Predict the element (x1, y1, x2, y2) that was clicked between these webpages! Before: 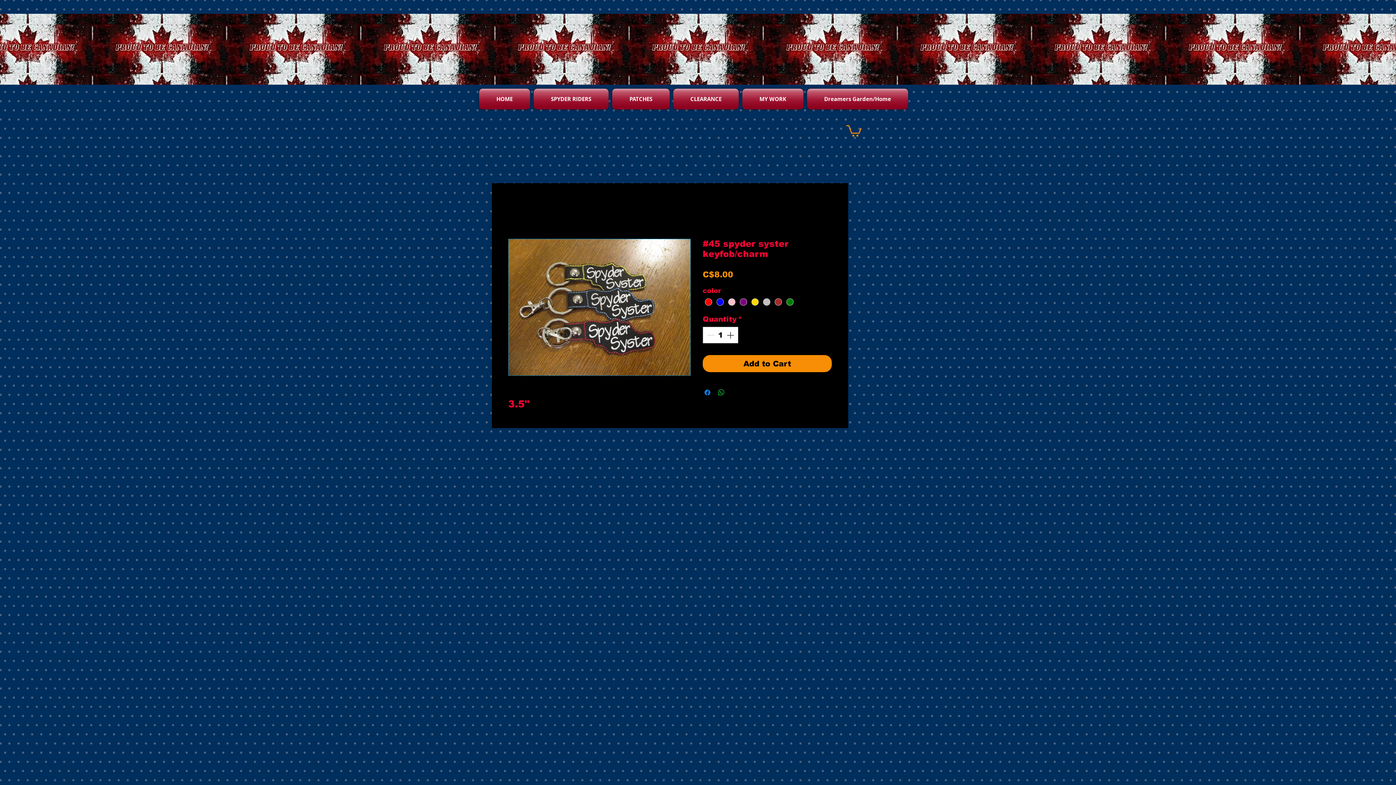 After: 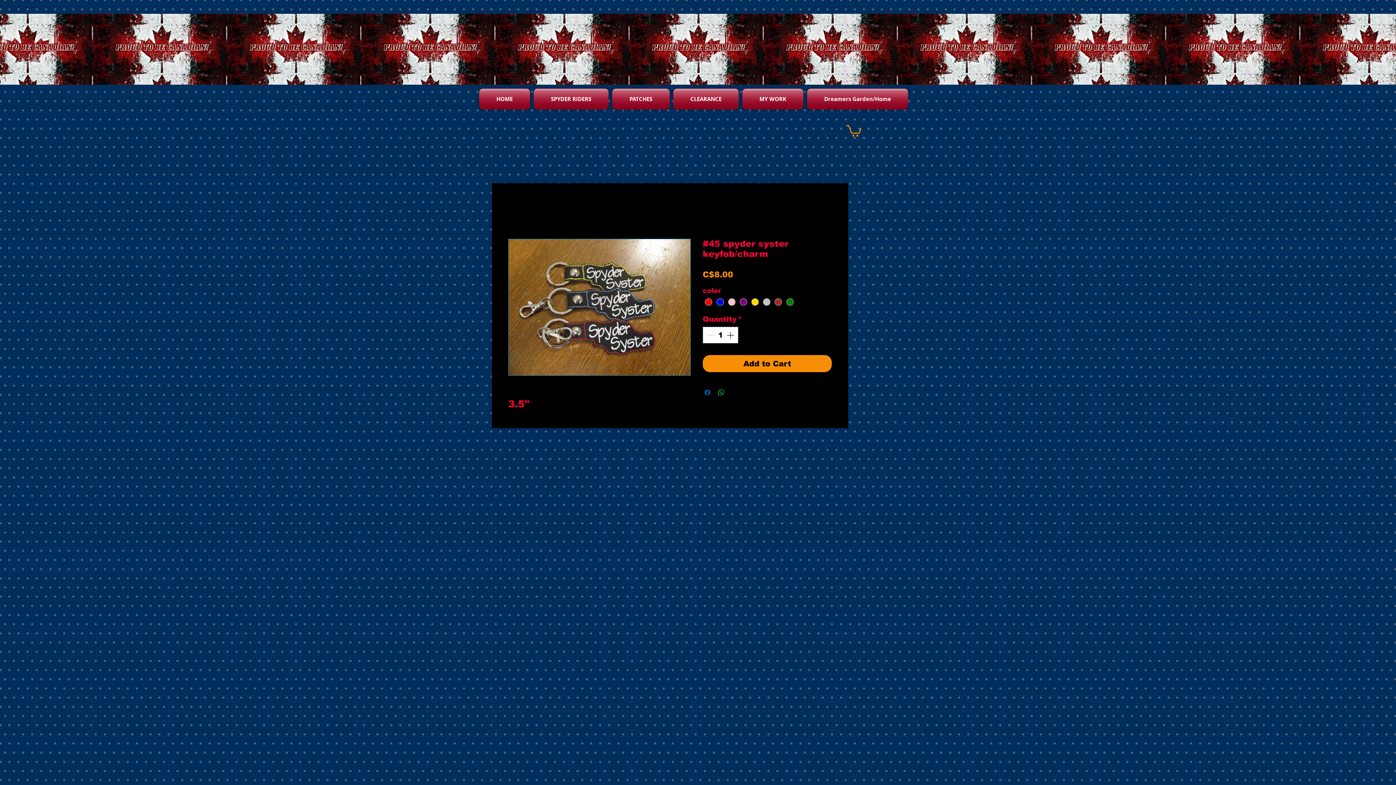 Action: label: Share on Facebook bbox: (703, 388, 712, 397)